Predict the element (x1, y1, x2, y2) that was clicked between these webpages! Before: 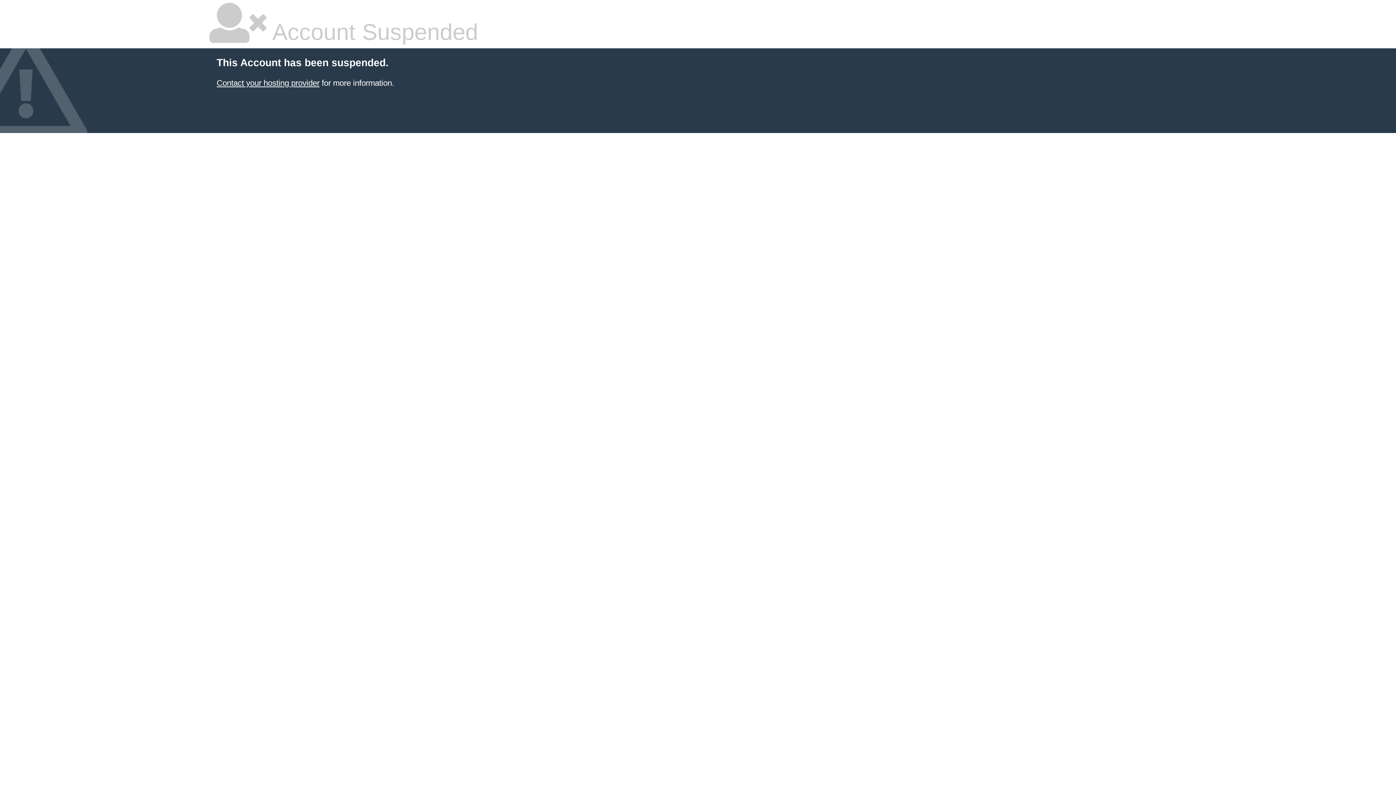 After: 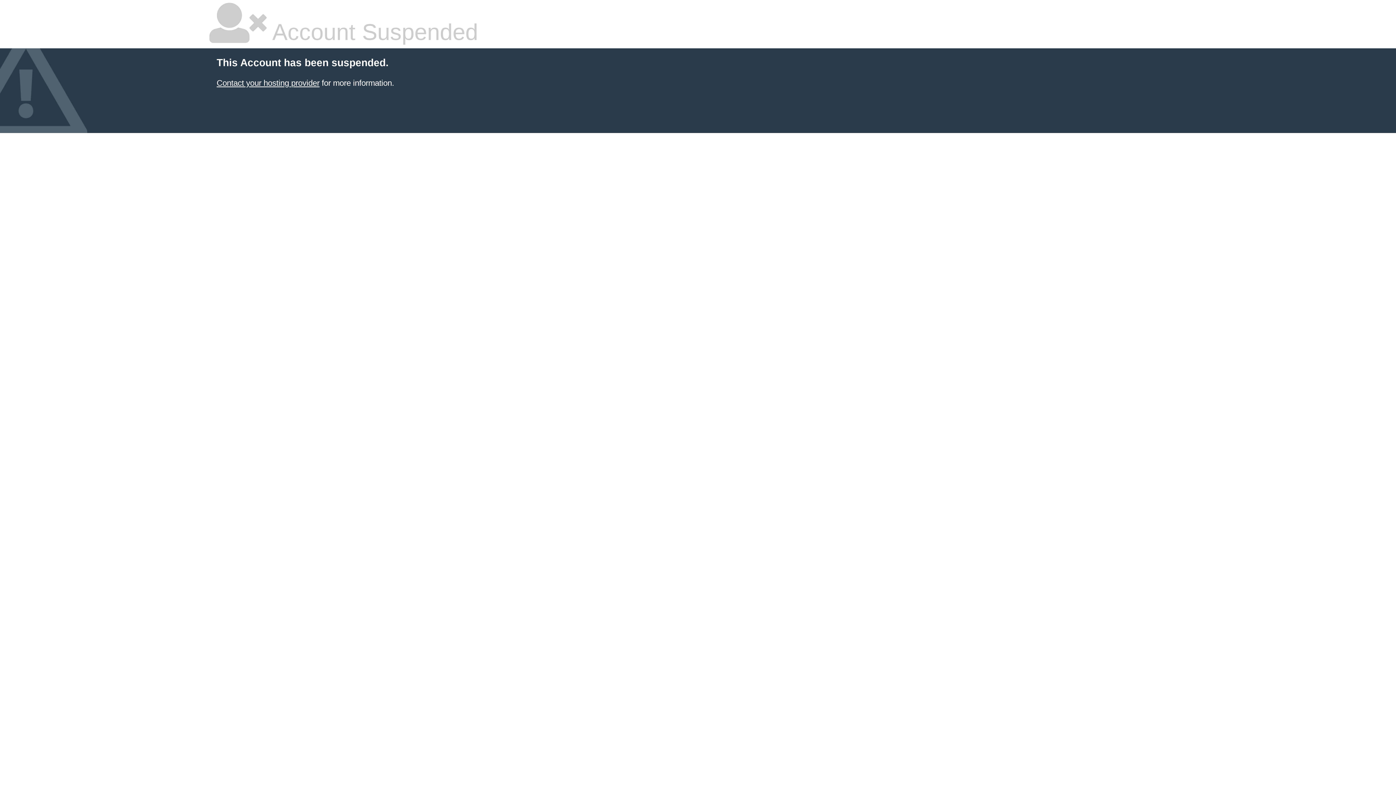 Action: bbox: (216, 78, 319, 87) label: Contact your hosting provider